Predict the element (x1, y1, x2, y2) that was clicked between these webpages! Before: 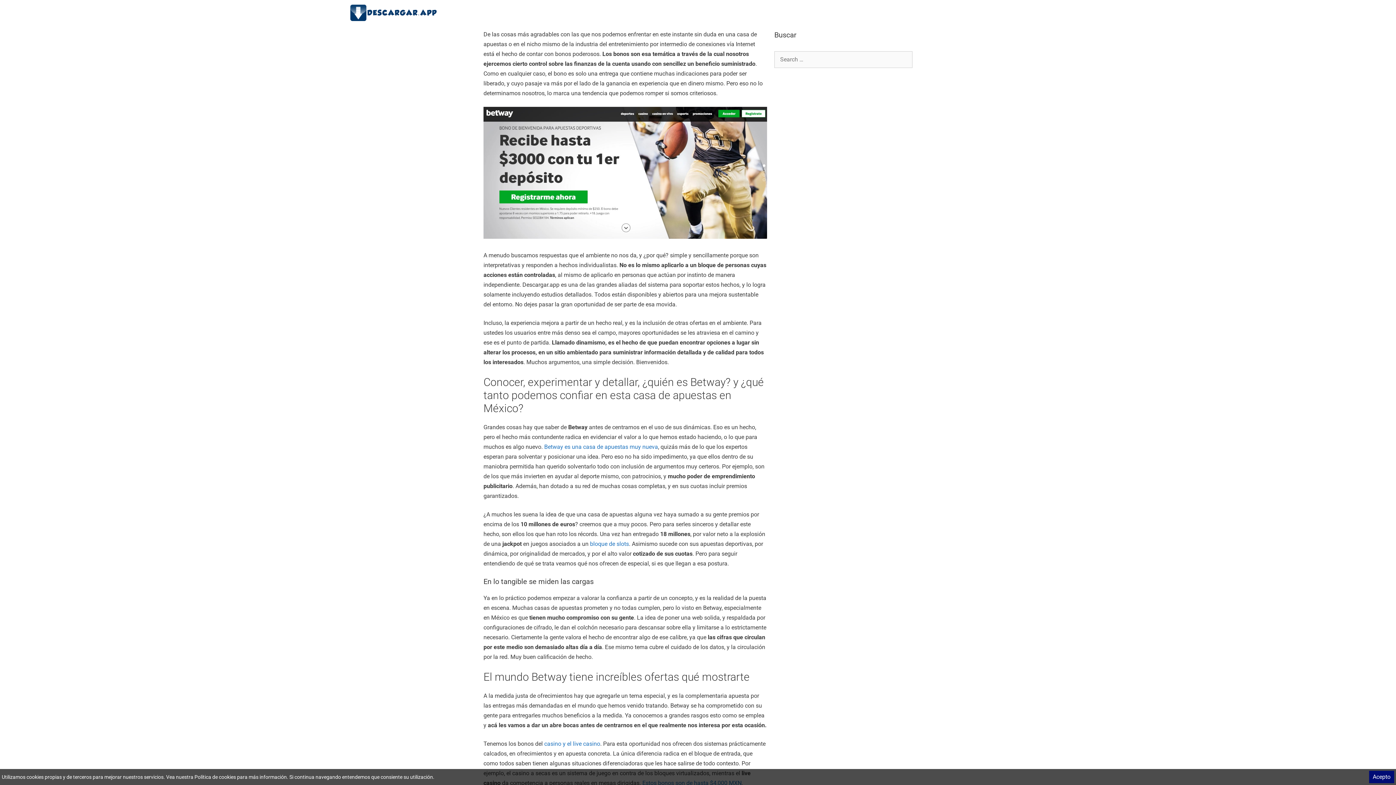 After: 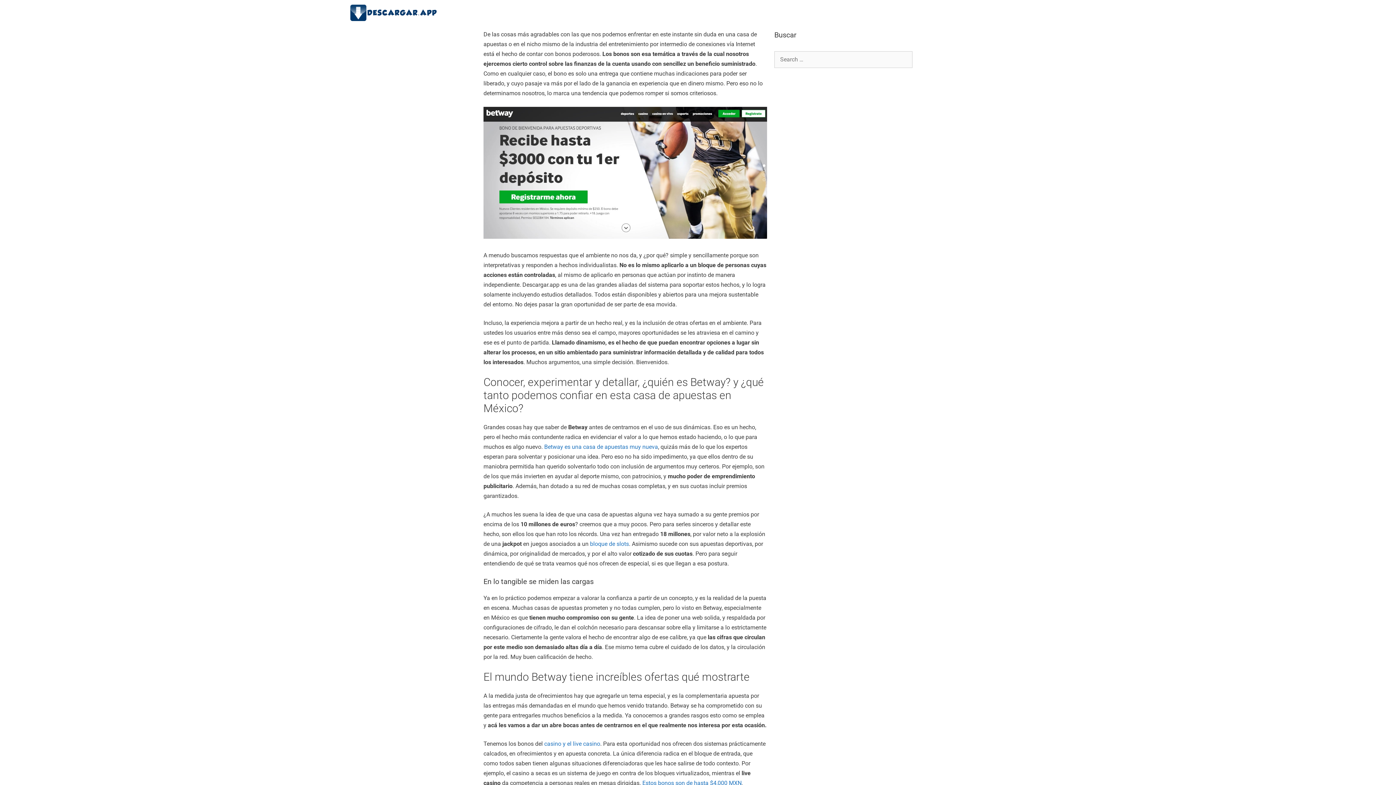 Action: label: Acepto bbox: (1369, 771, 1394, 783)